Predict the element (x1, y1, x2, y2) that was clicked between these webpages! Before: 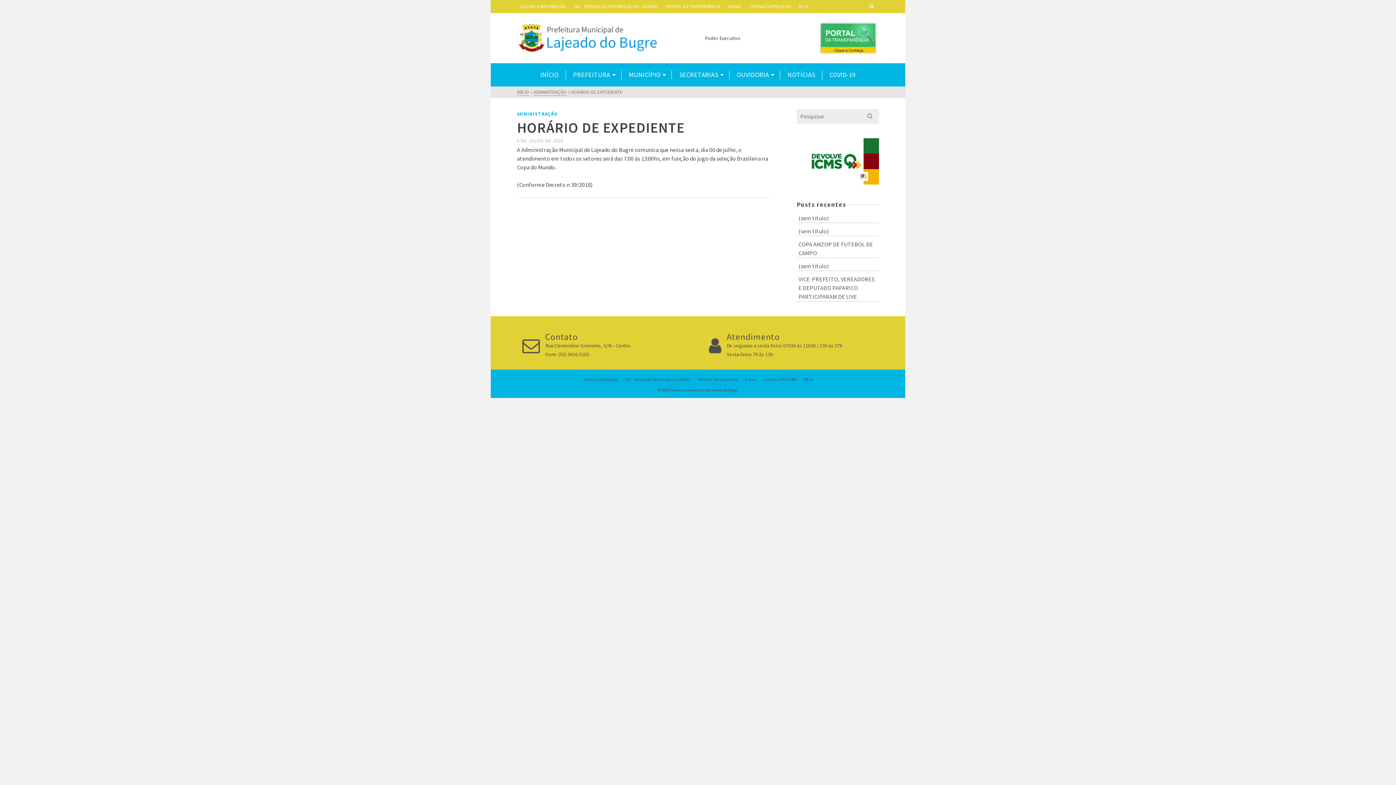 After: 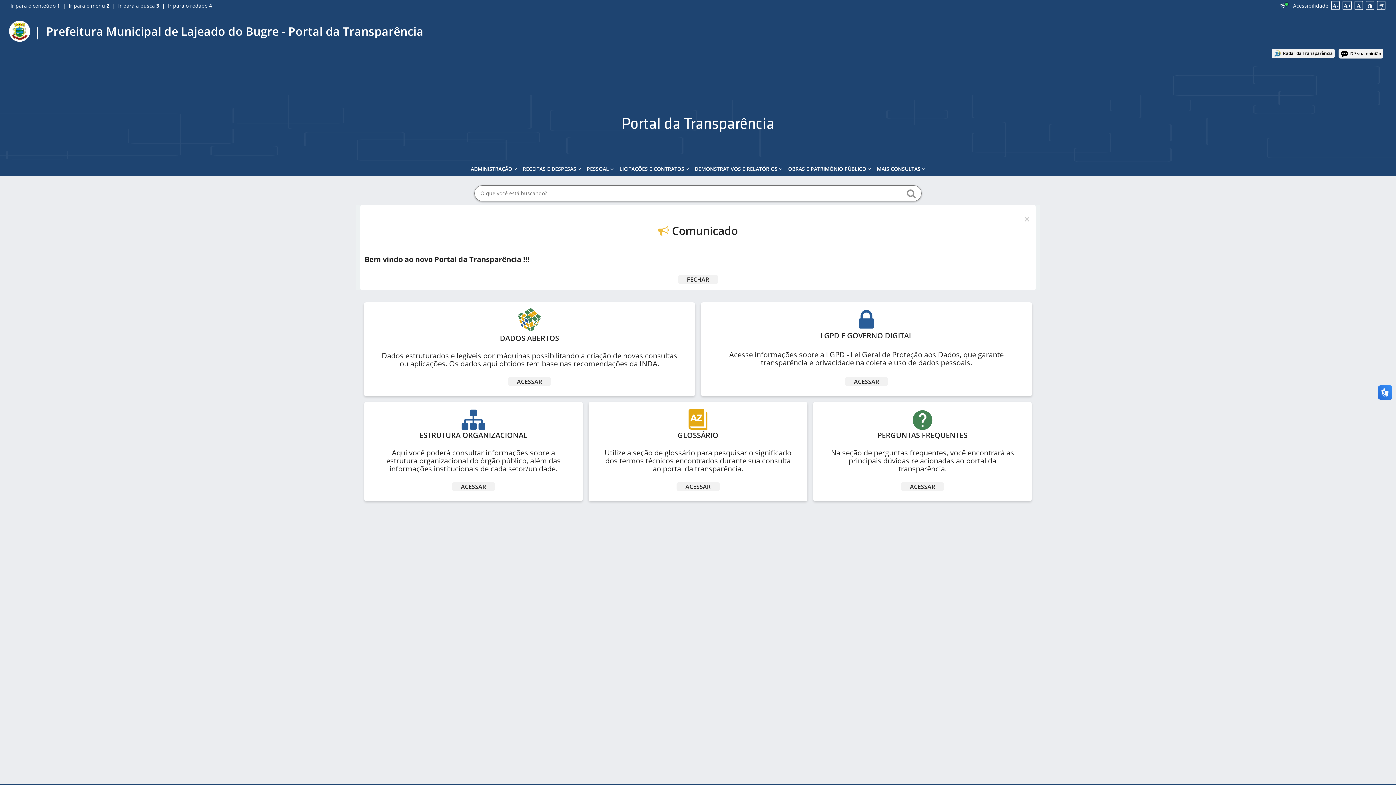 Action: bbox: (695, 375, 740, 383) label: Portal da Transparência